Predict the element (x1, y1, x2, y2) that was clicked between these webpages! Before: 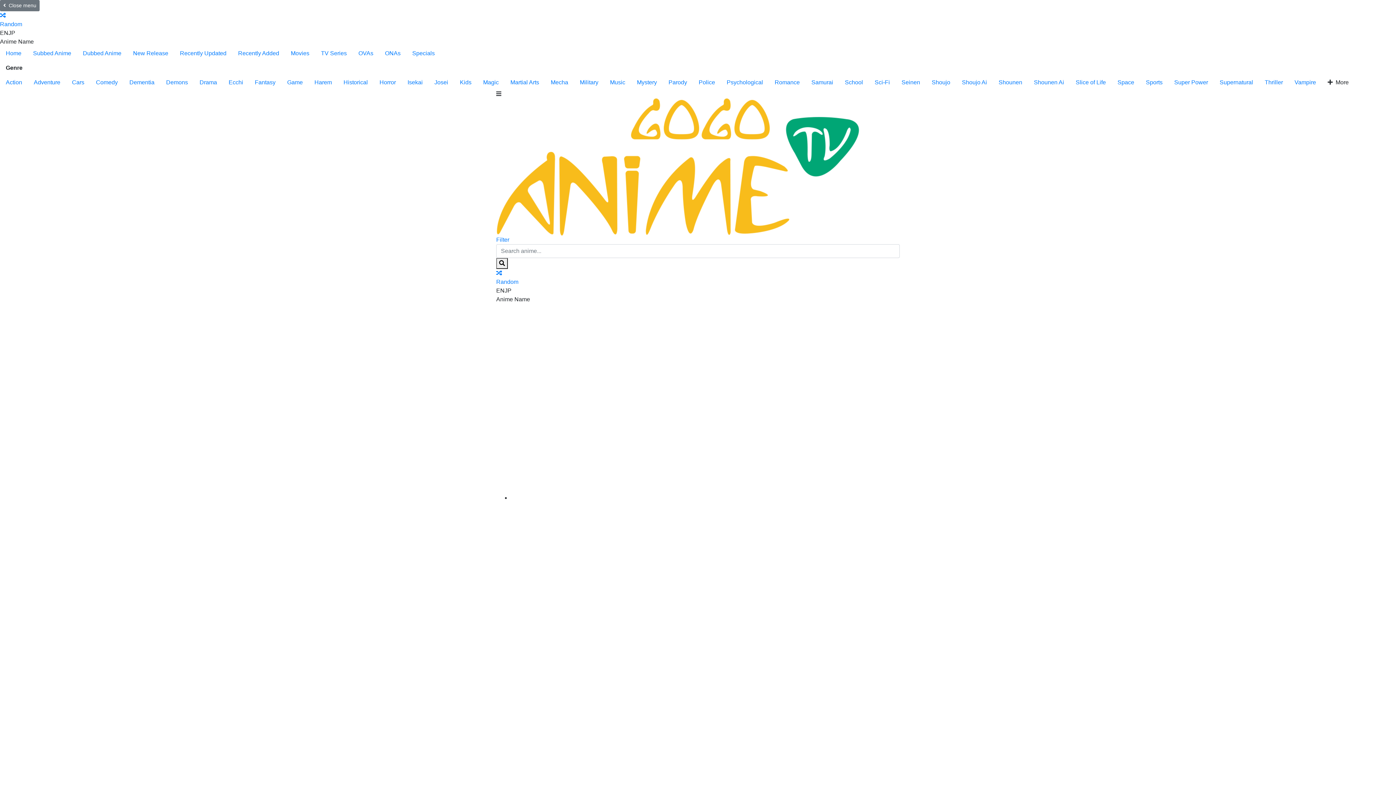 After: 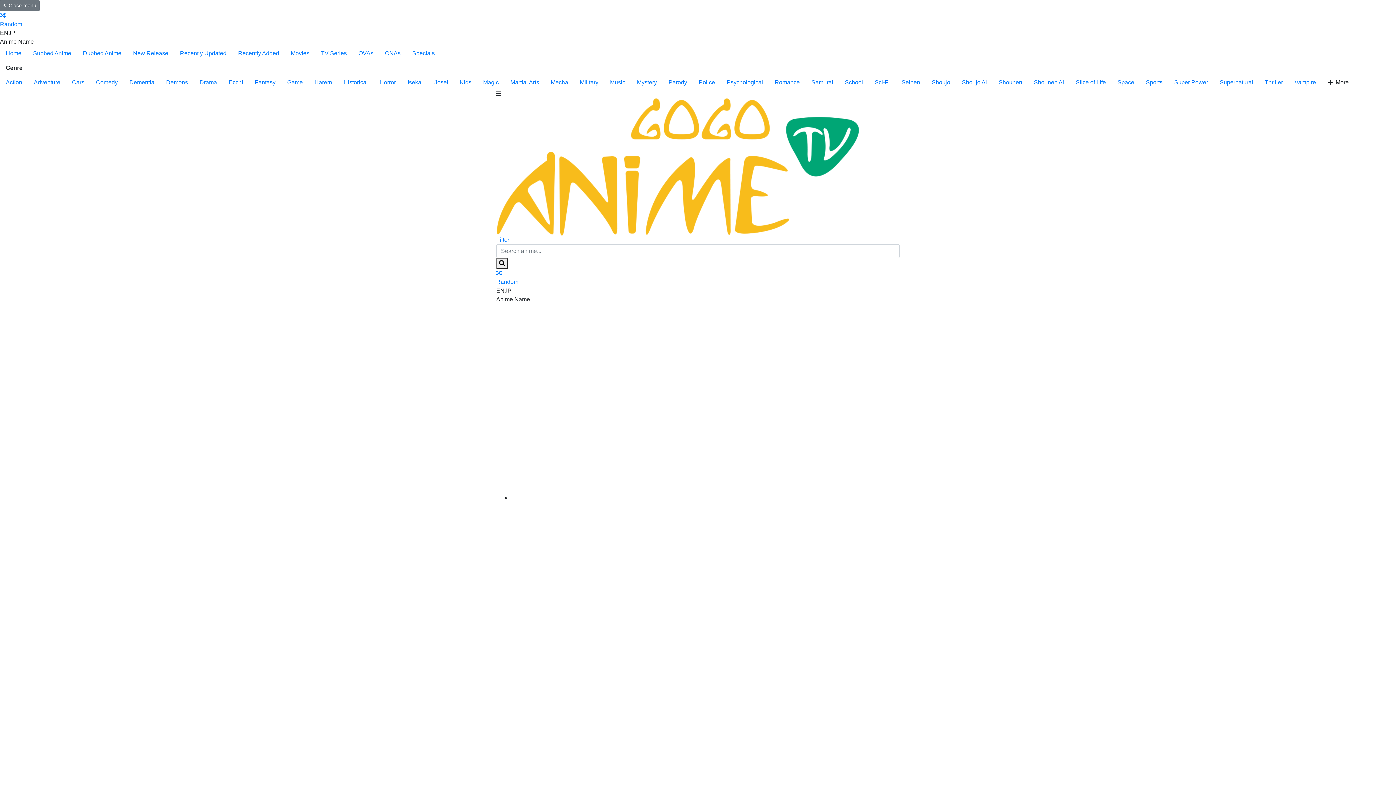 Action: bbox: (315, 46, 352, 60) label: TV Series